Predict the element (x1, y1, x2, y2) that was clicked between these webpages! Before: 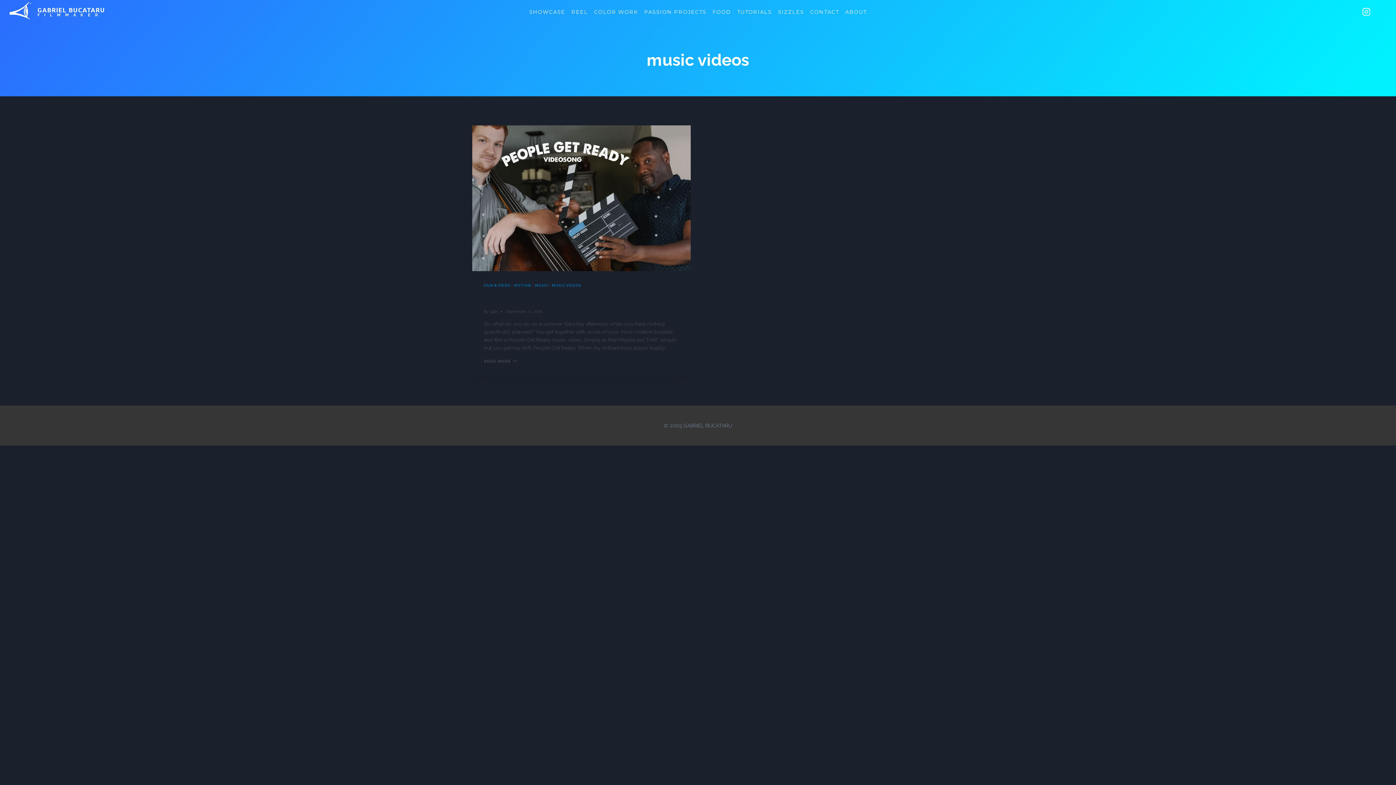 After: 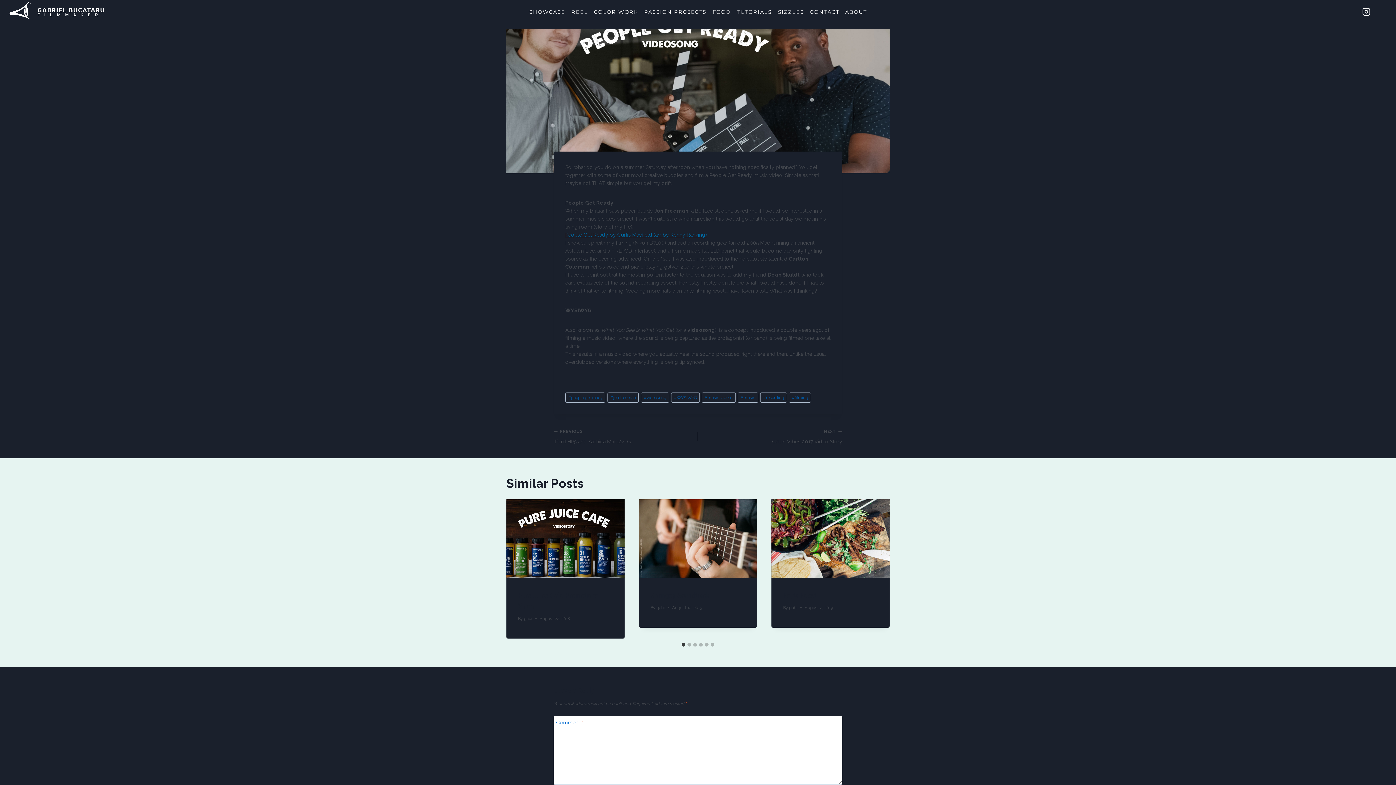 Action: label: READ MORE
PEOPLE GET READY – MUSIC VIDEO bbox: (484, 358, 517, 363)